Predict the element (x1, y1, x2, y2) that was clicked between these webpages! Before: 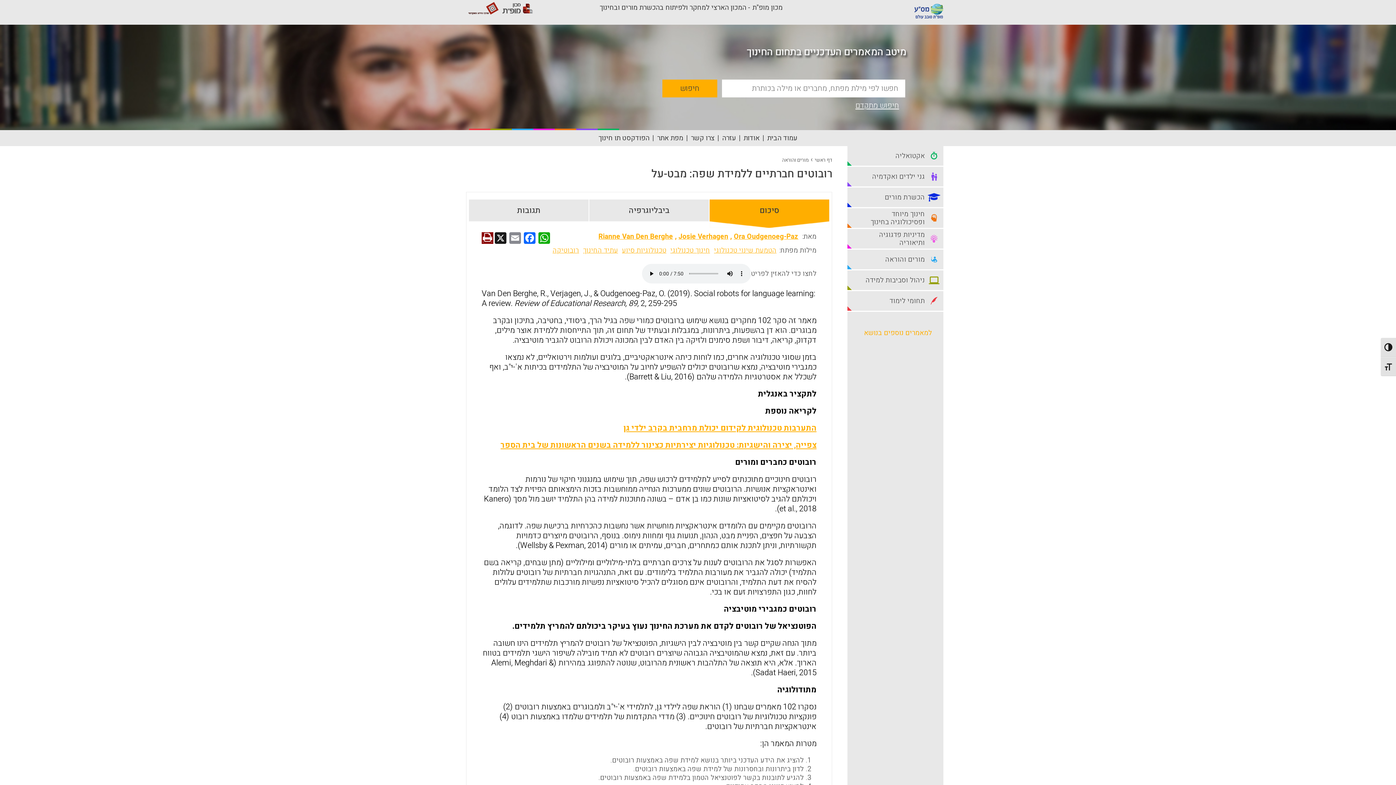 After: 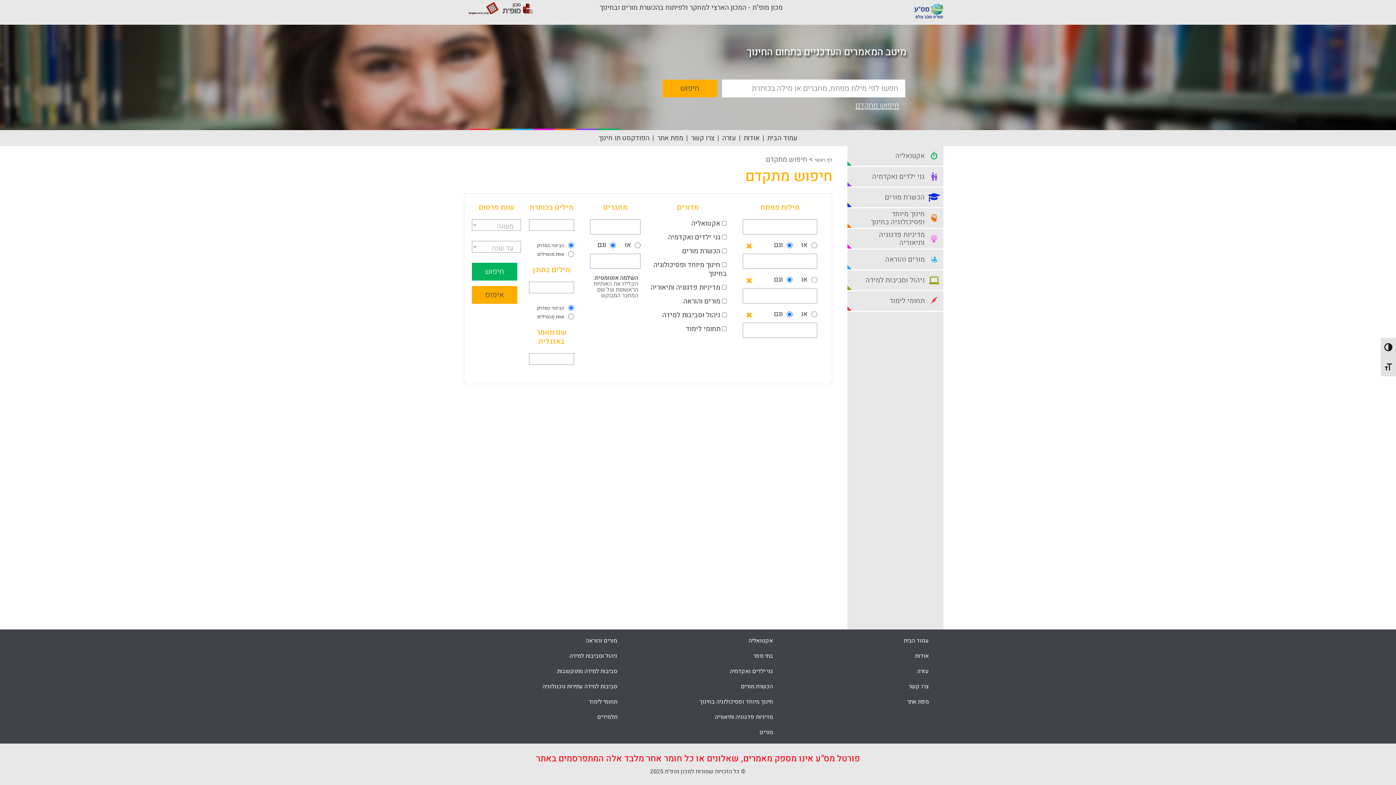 Action: bbox: (855, 101, 899, 109) label: חיפוש מתקדם